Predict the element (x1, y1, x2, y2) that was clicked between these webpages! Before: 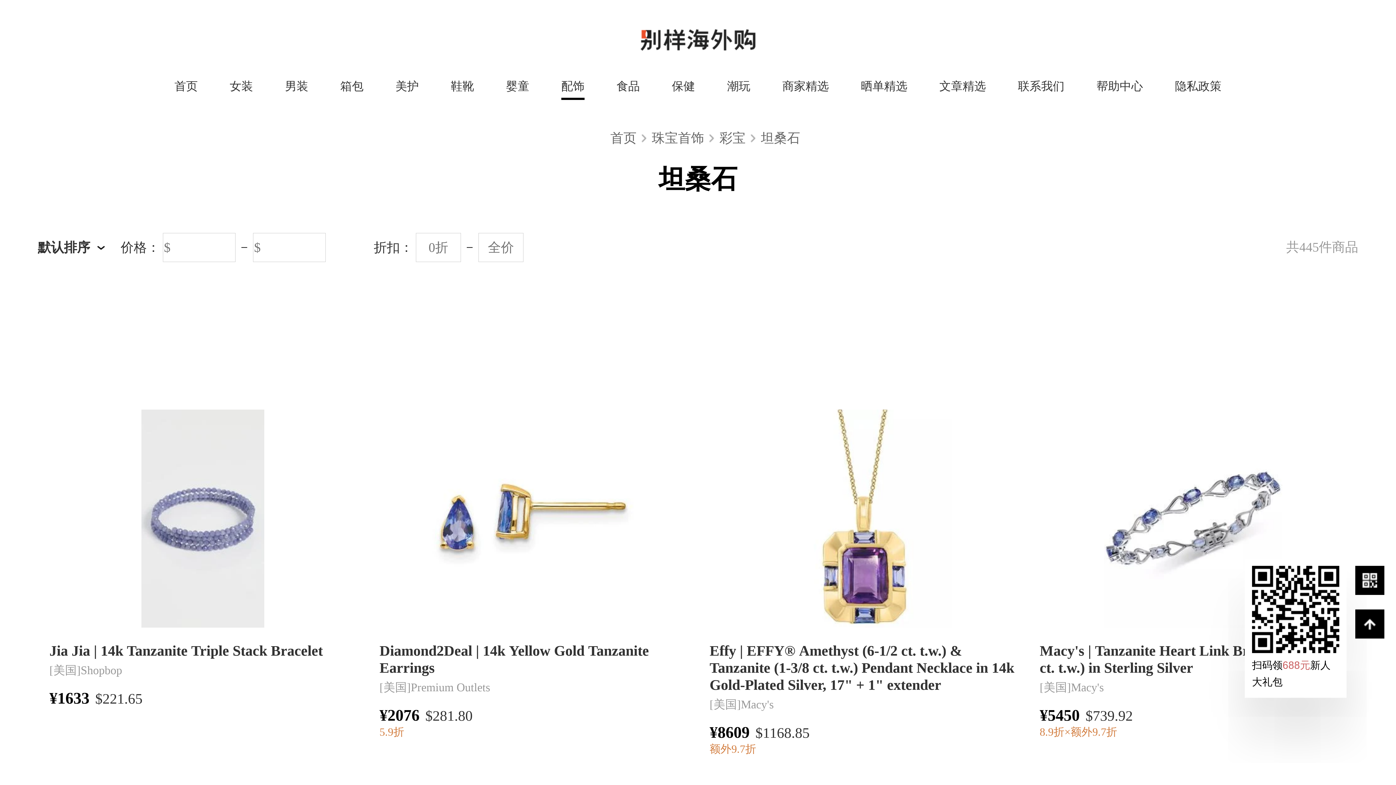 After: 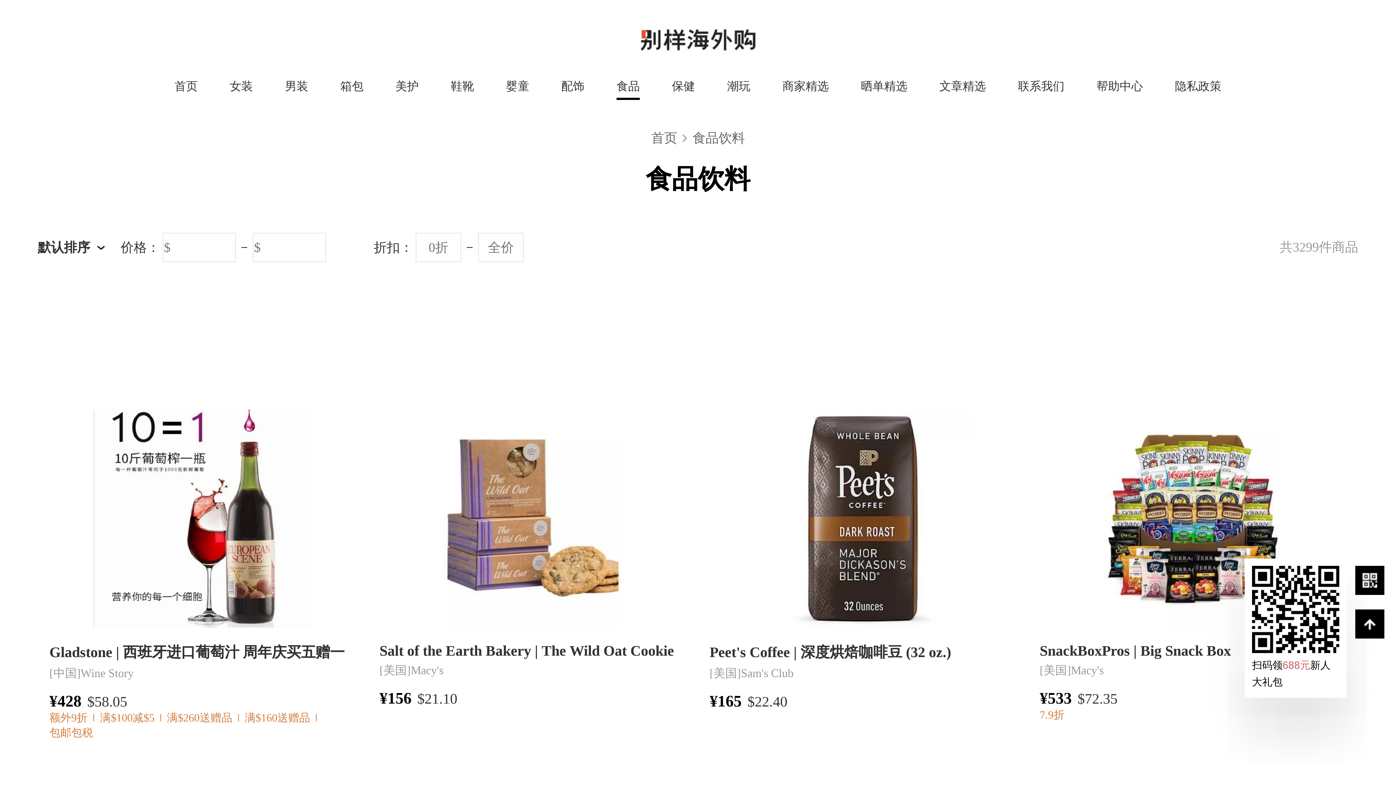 Action: bbox: (600, 54, 656, 113) label: 食品